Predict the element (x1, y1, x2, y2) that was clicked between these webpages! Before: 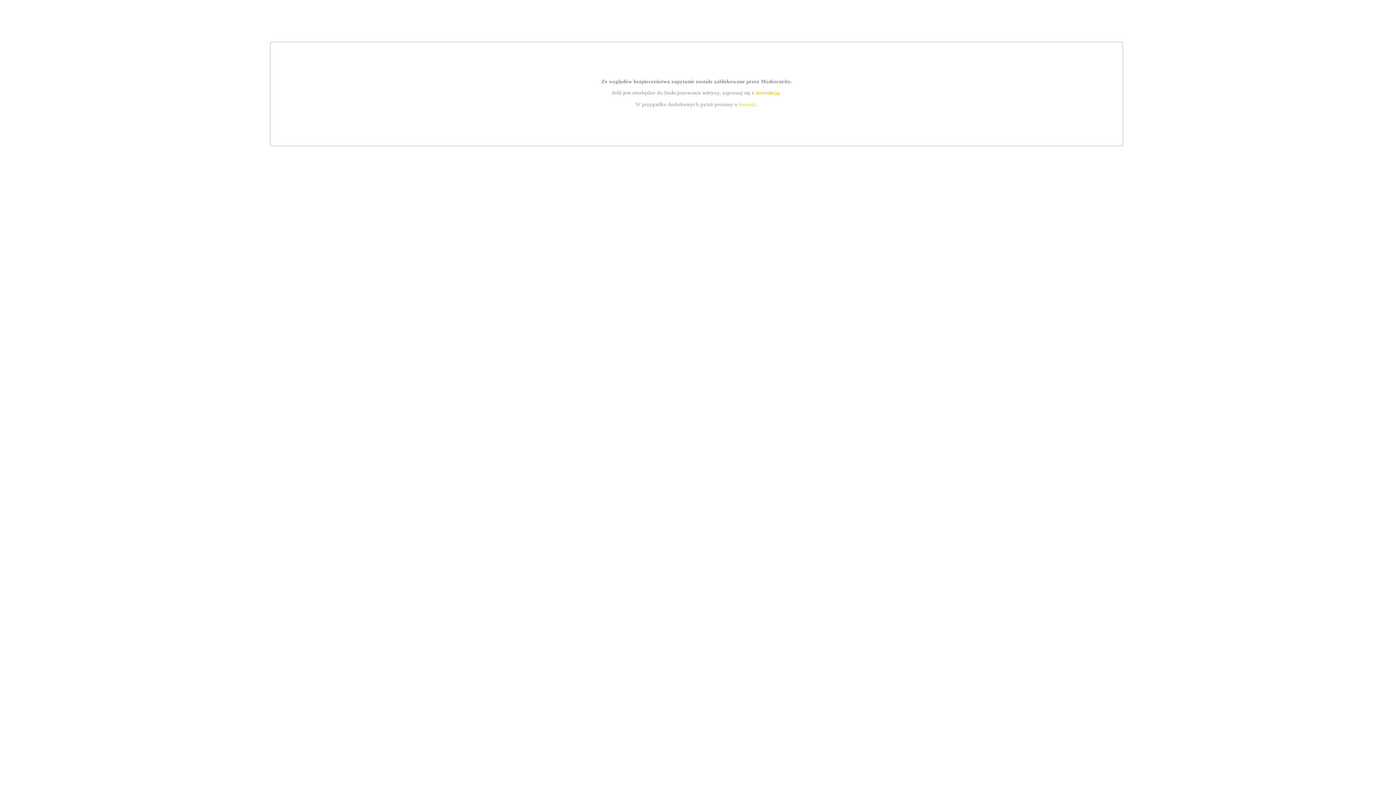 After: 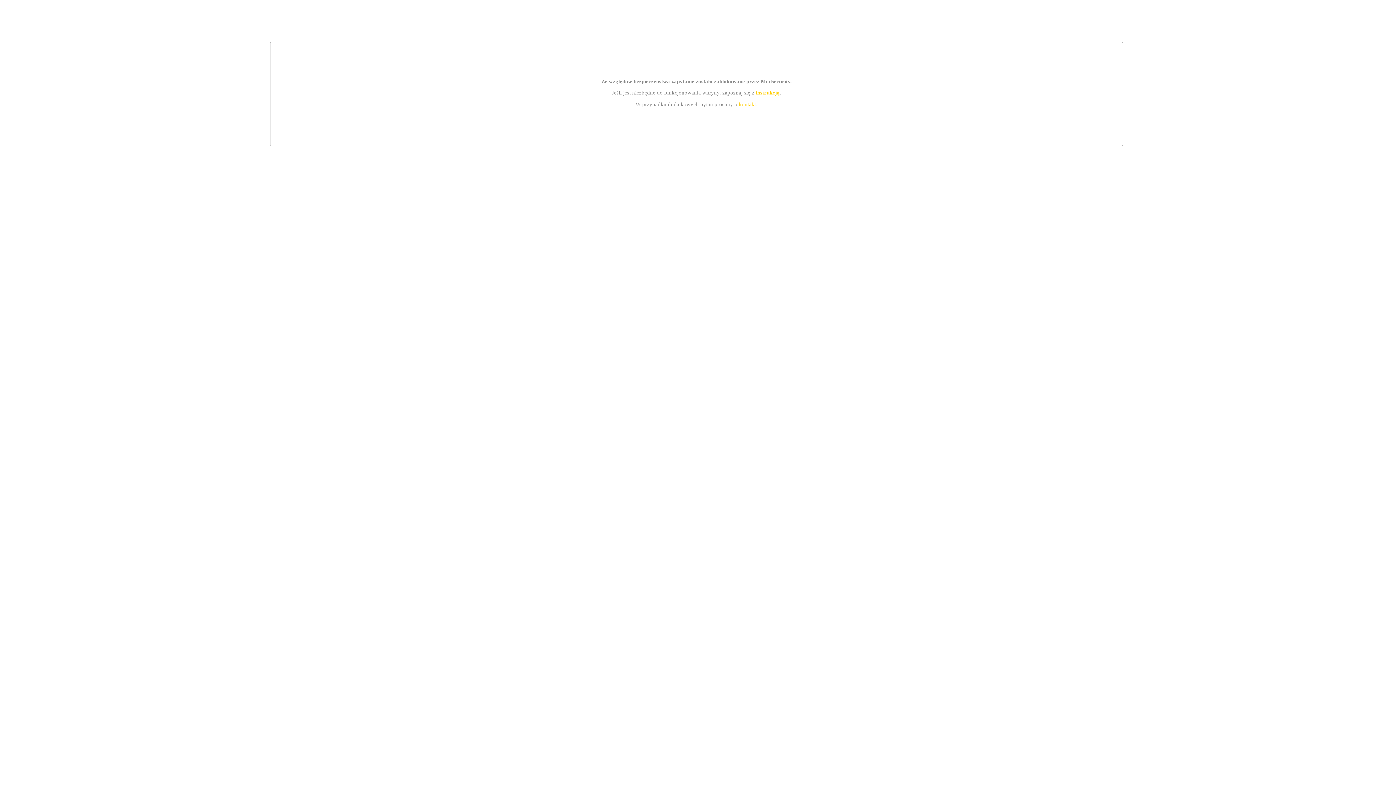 Action: bbox: (739, 101, 756, 107) label: kontakt